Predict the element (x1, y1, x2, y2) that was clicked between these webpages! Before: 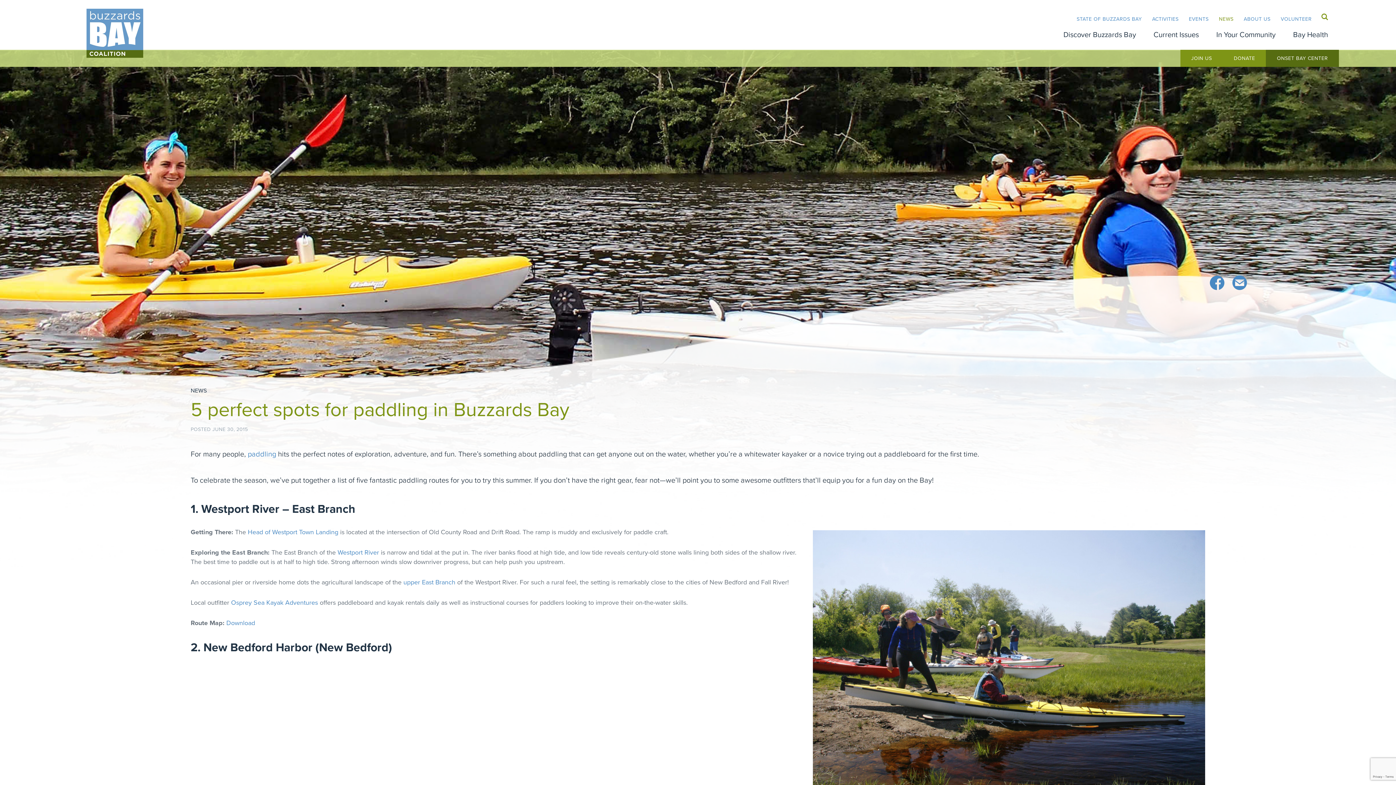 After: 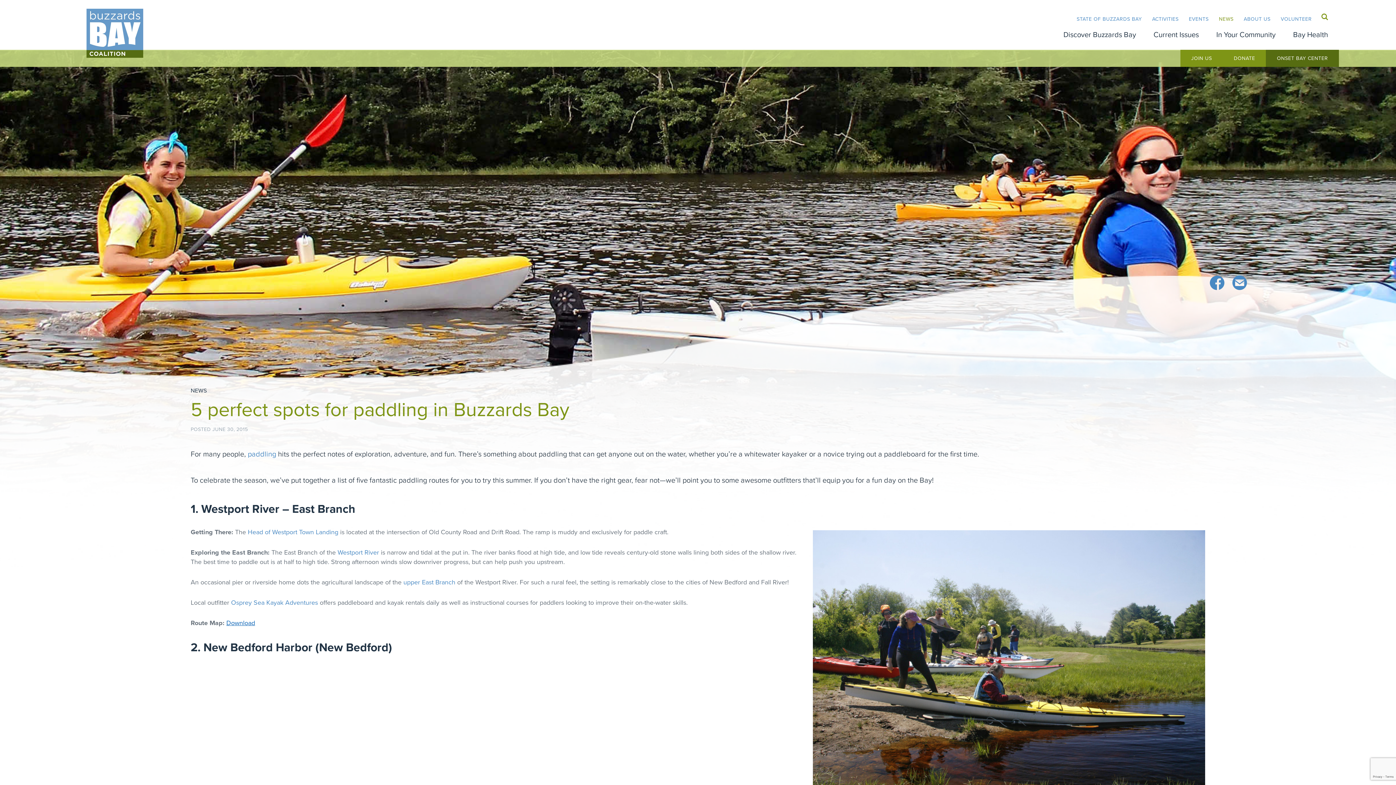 Action: bbox: (226, 618, 255, 628) label: Download